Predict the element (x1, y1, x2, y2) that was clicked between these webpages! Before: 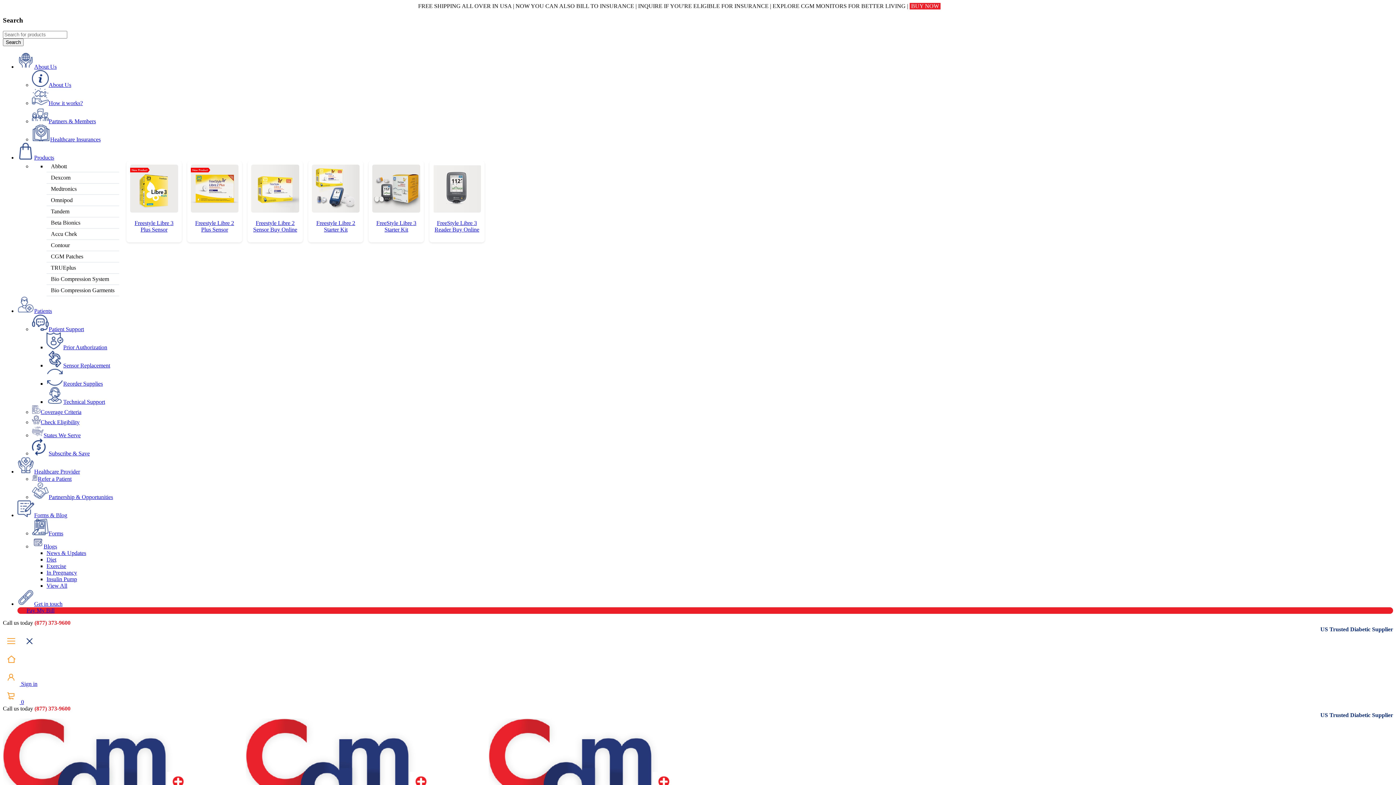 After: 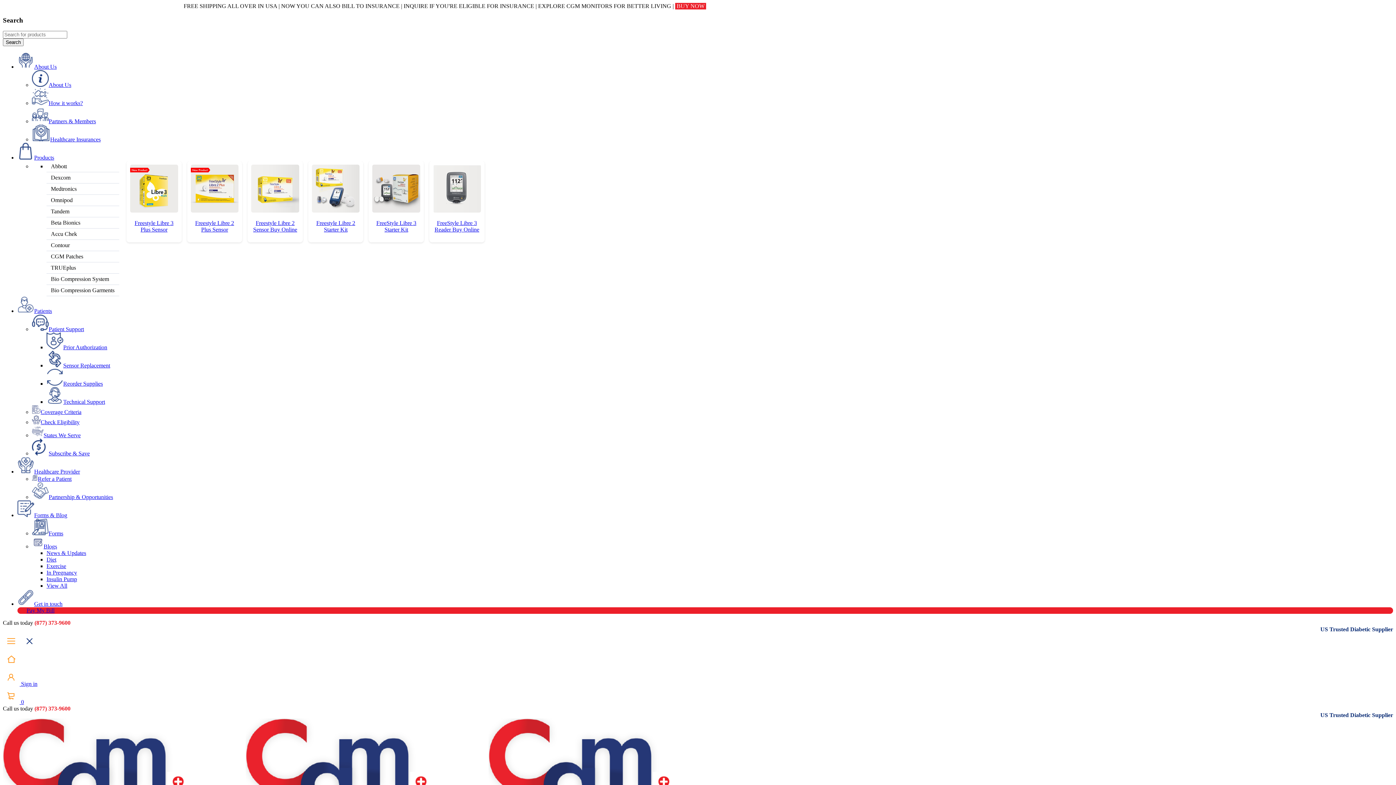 Action: label: Products bbox: (17, 154, 54, 160)